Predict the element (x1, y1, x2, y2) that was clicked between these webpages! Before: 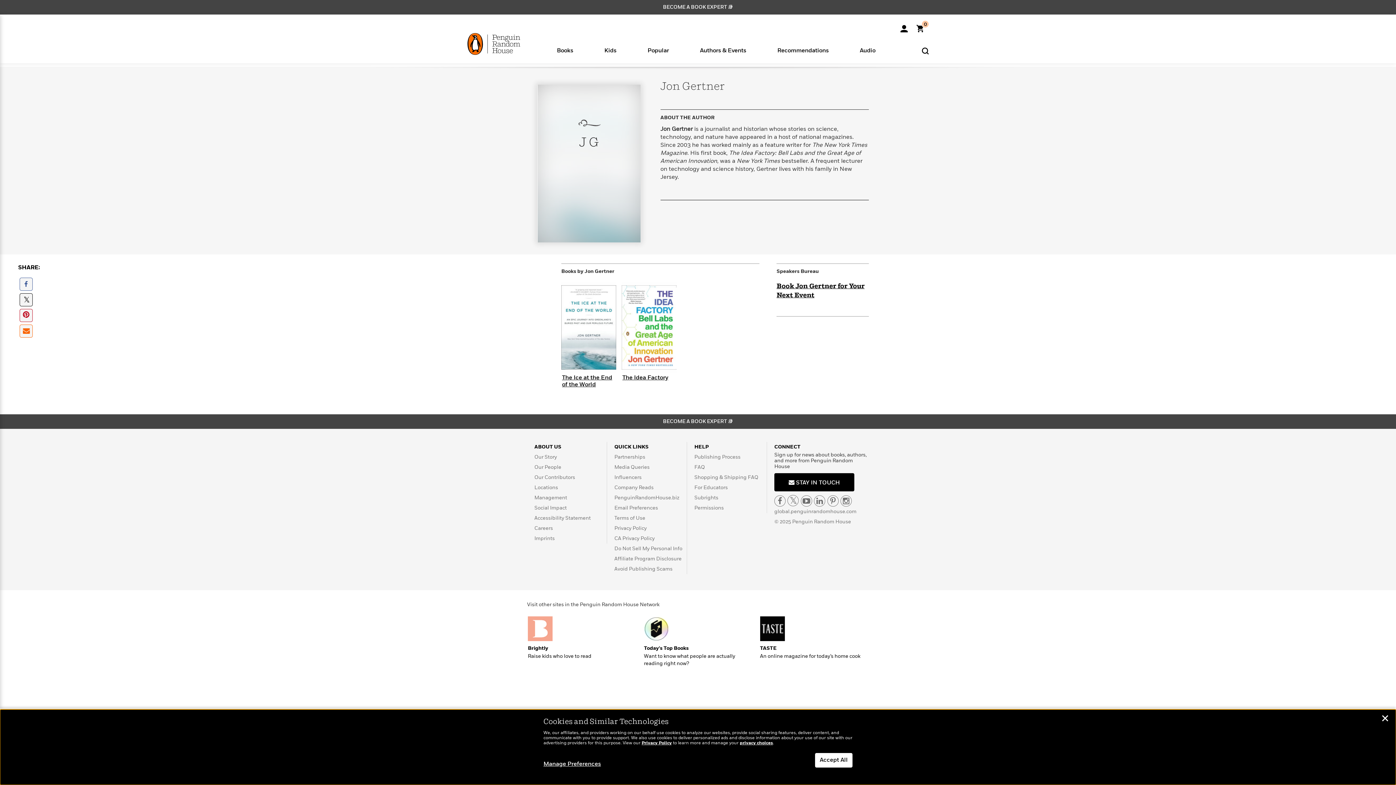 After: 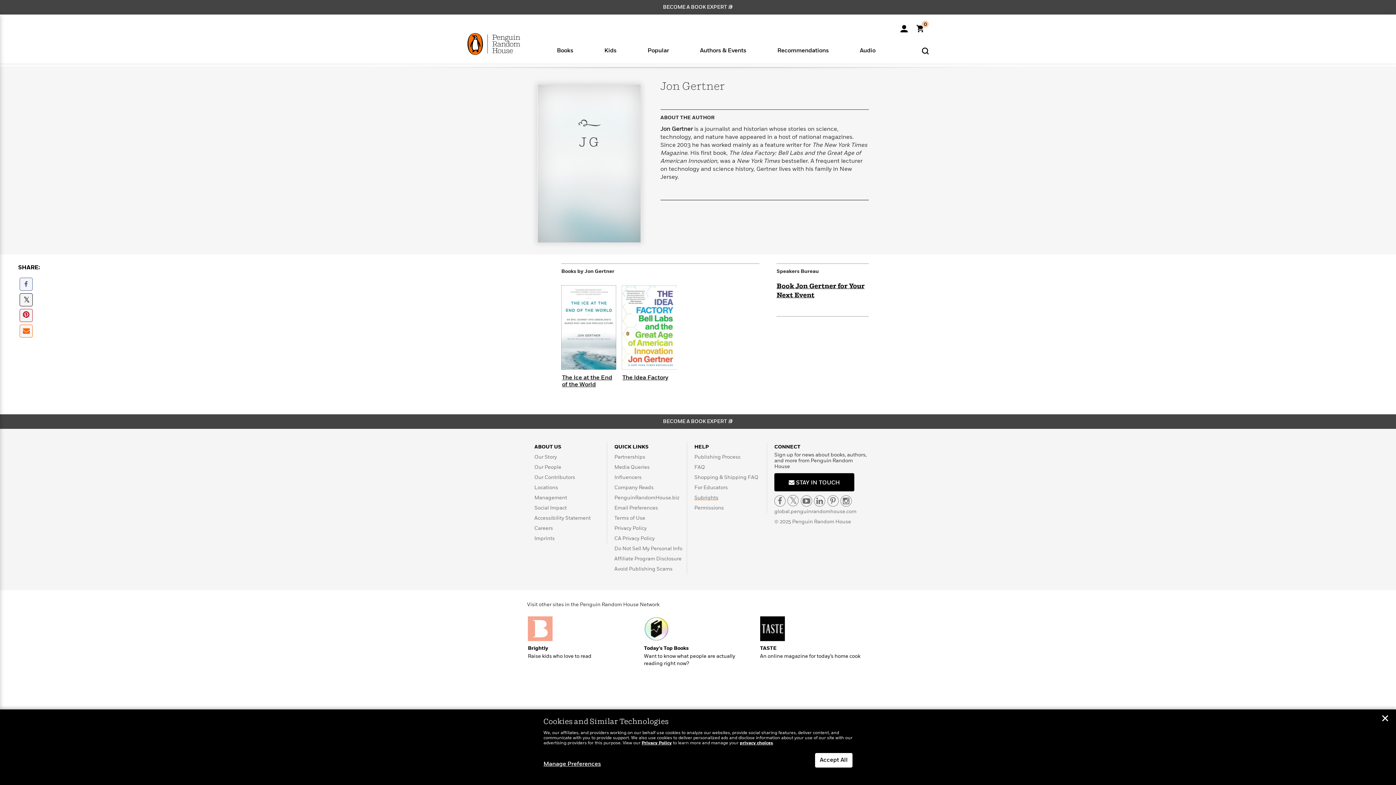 Action: bbox: (694, 495, 718, 500) label: Subrights